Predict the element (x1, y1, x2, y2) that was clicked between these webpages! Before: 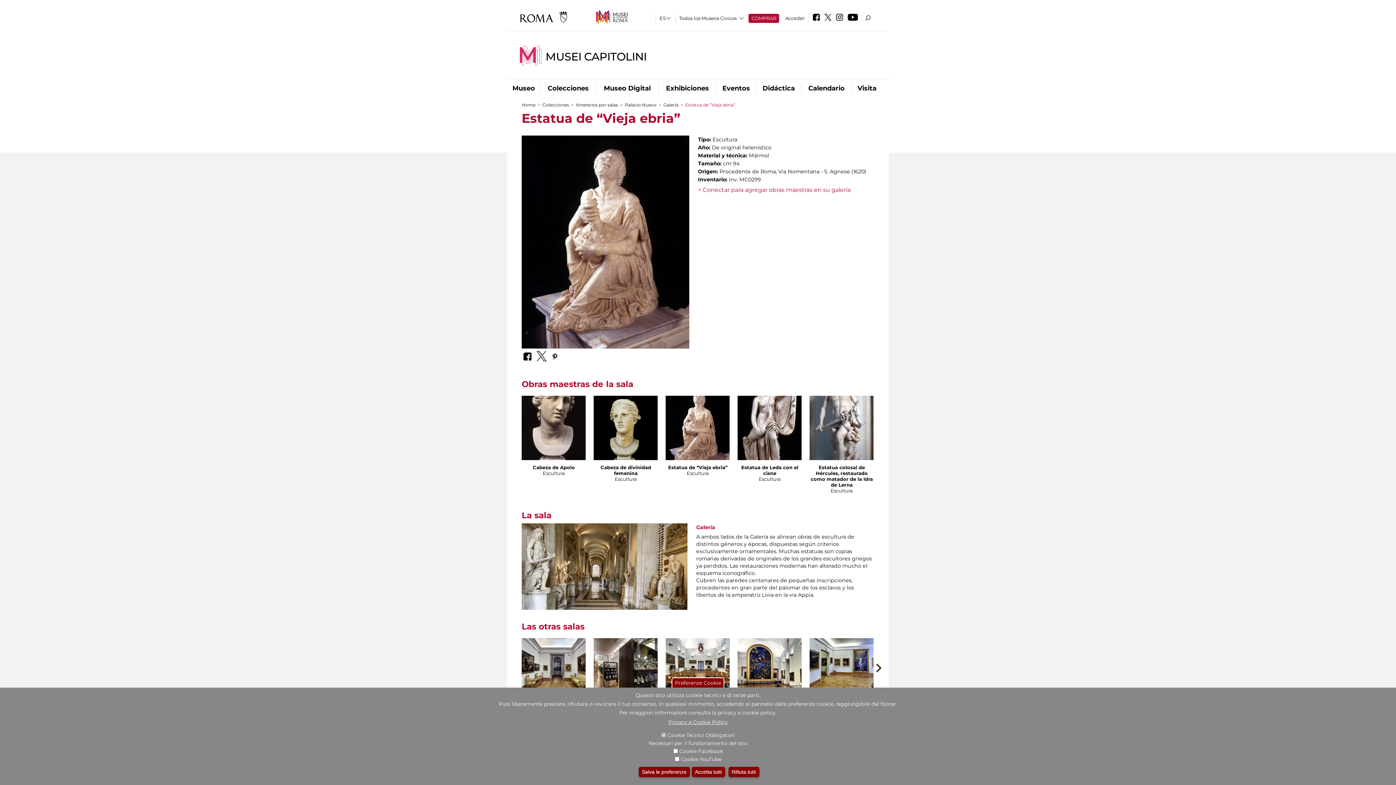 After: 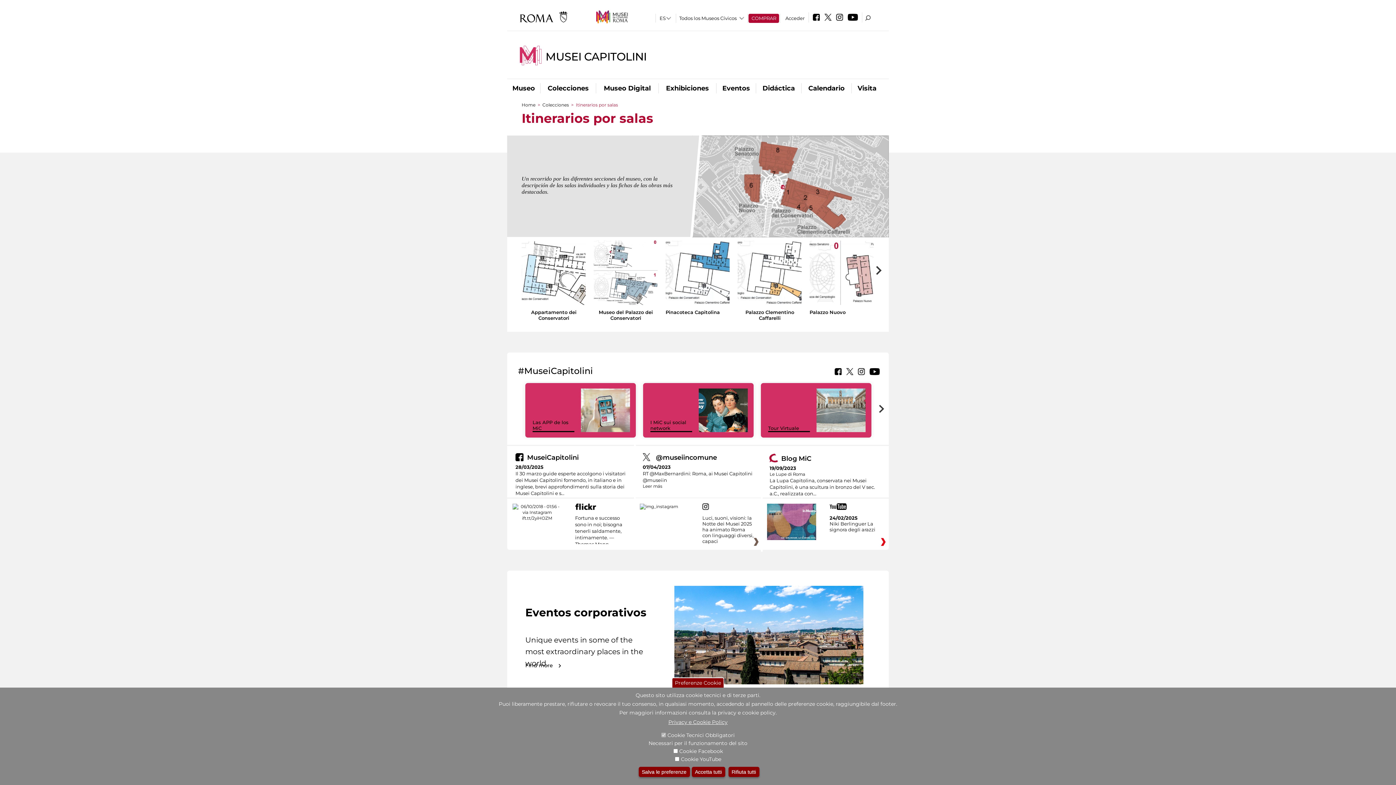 Action: label: Itinerarios por salas bbox: (576, 102, 618, 107)